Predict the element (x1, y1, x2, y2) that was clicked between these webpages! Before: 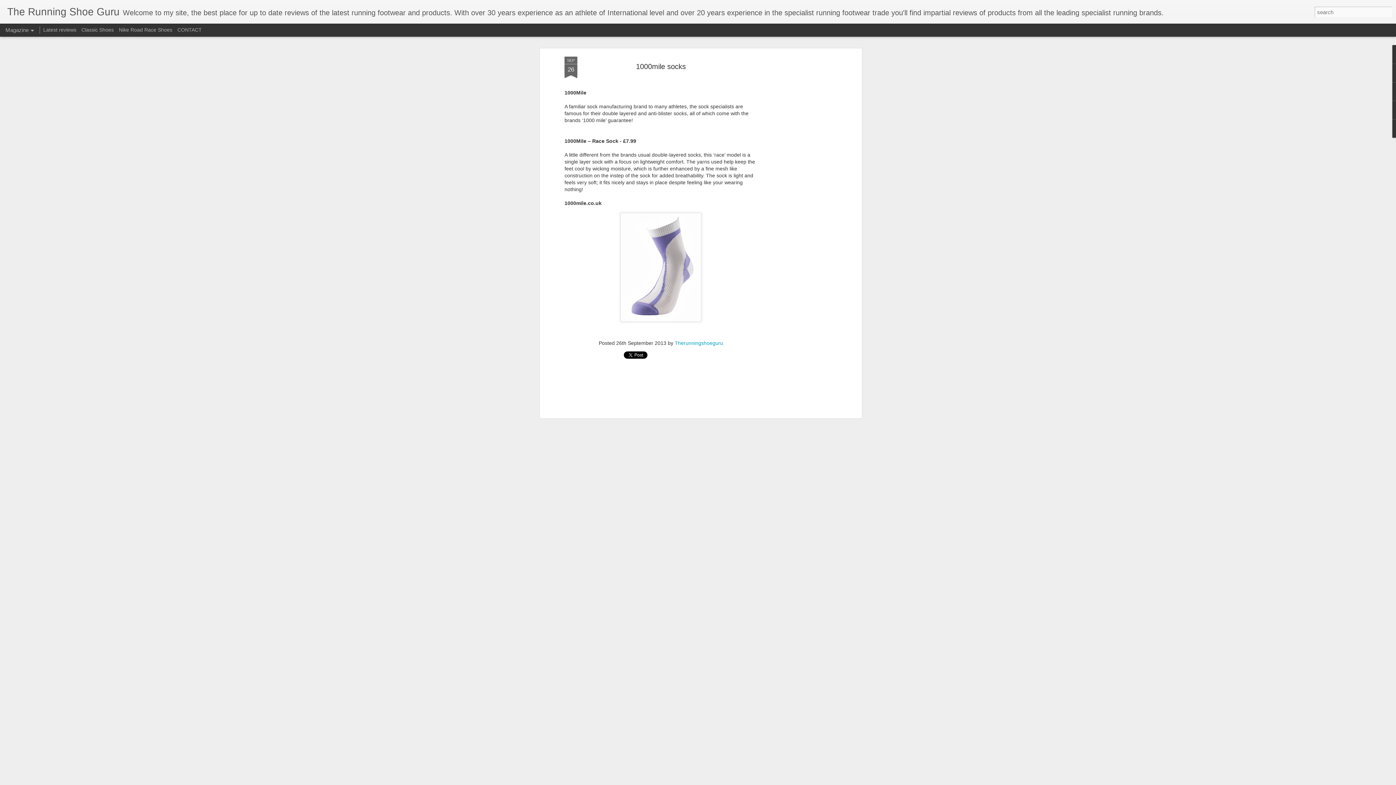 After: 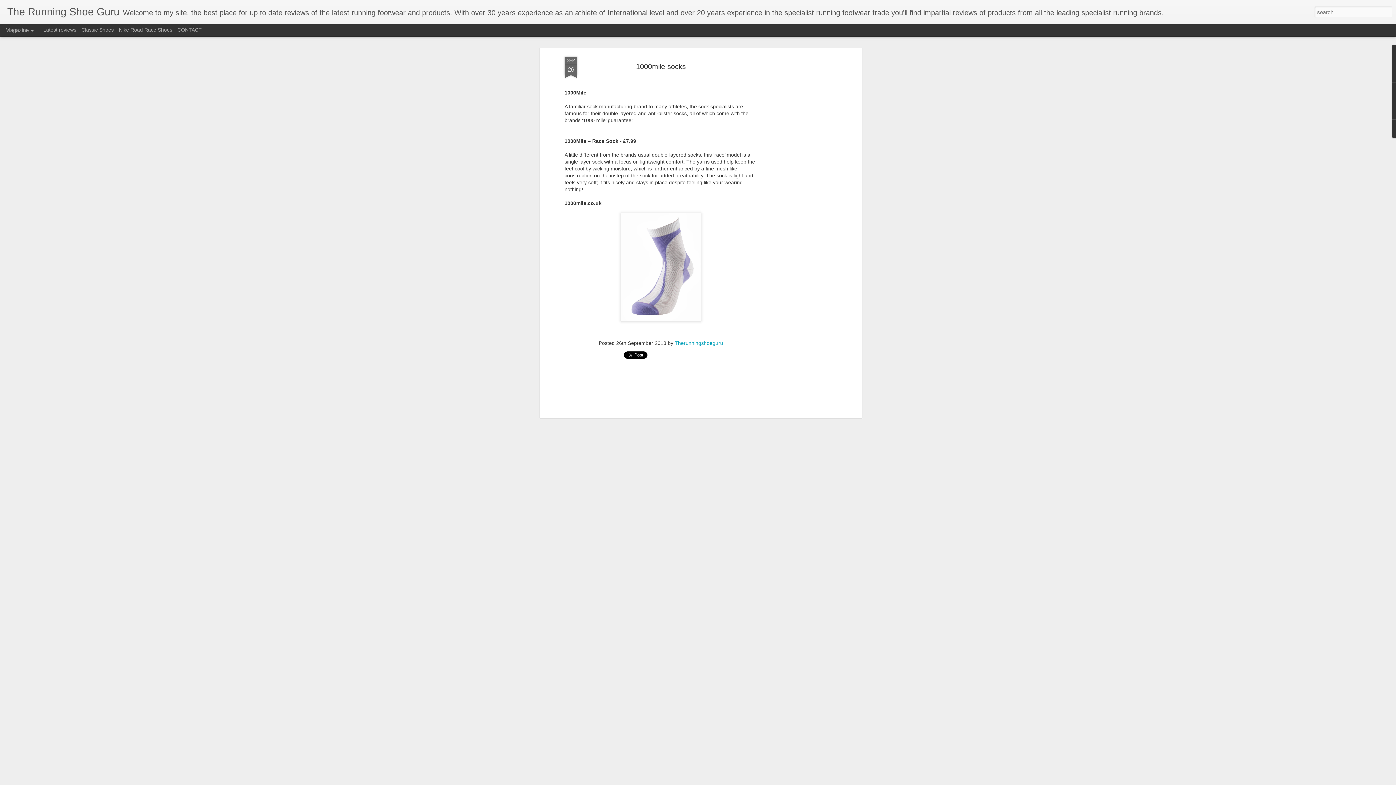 Action: bbox: (636, 62, 686, 70) label: 1000mile socks